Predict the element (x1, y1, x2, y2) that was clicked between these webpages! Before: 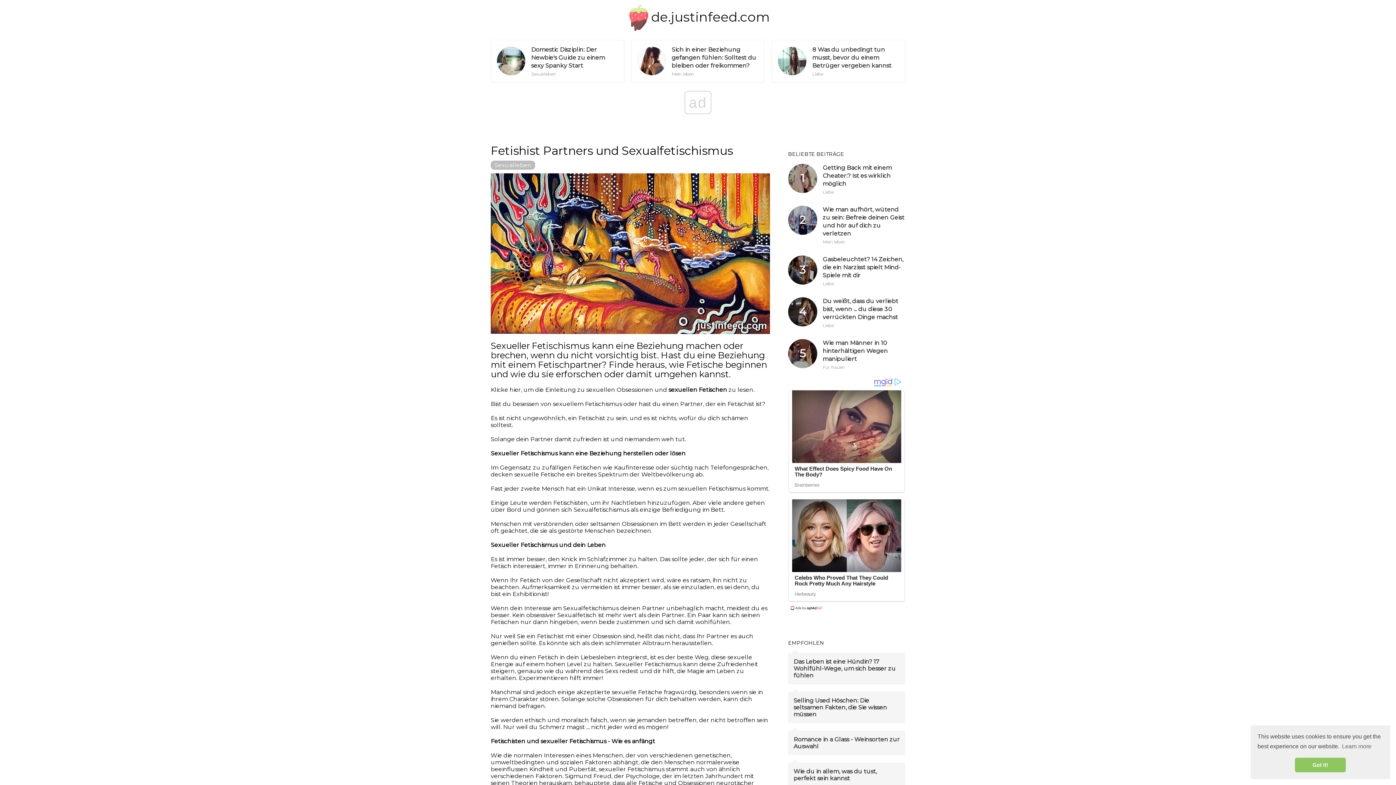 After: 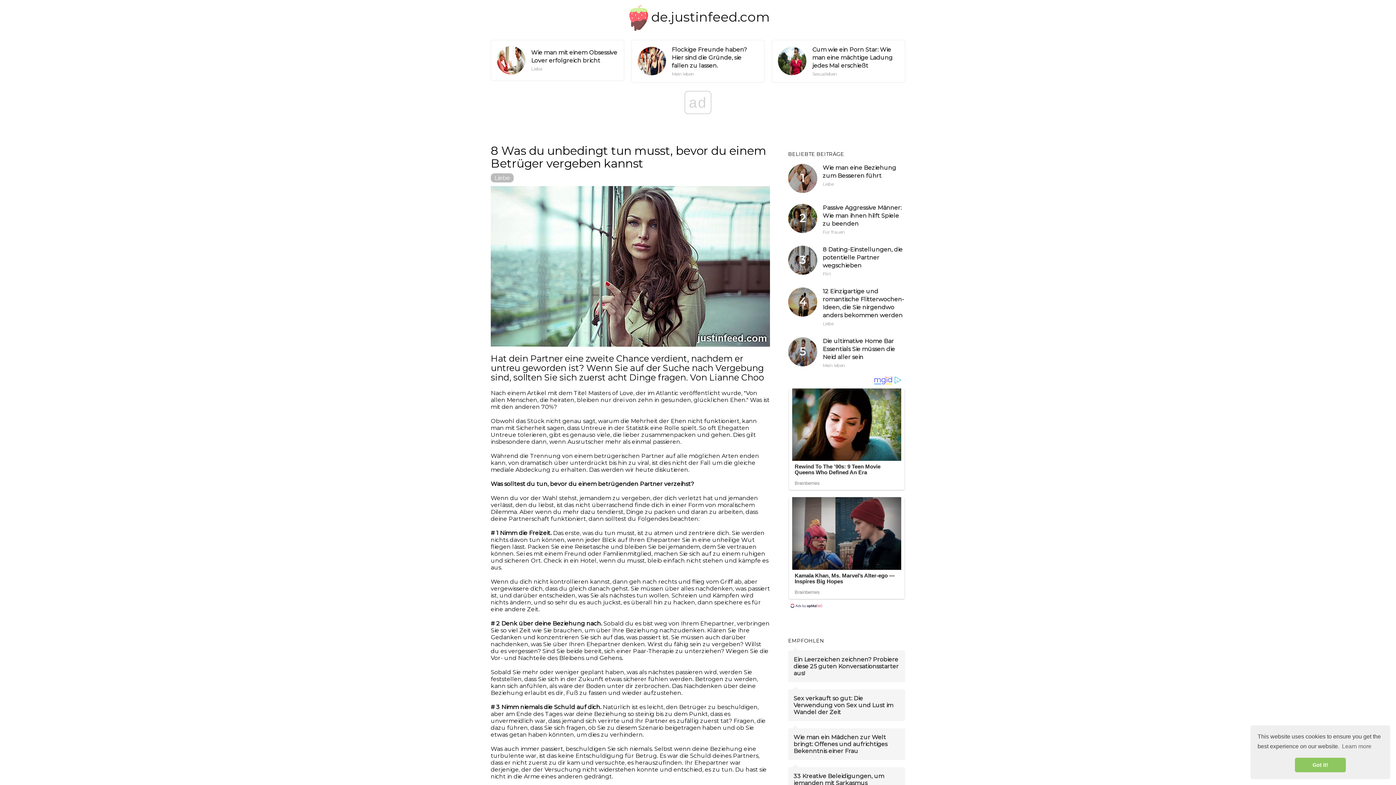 Action: bbox: (768, 36, 909, 86)